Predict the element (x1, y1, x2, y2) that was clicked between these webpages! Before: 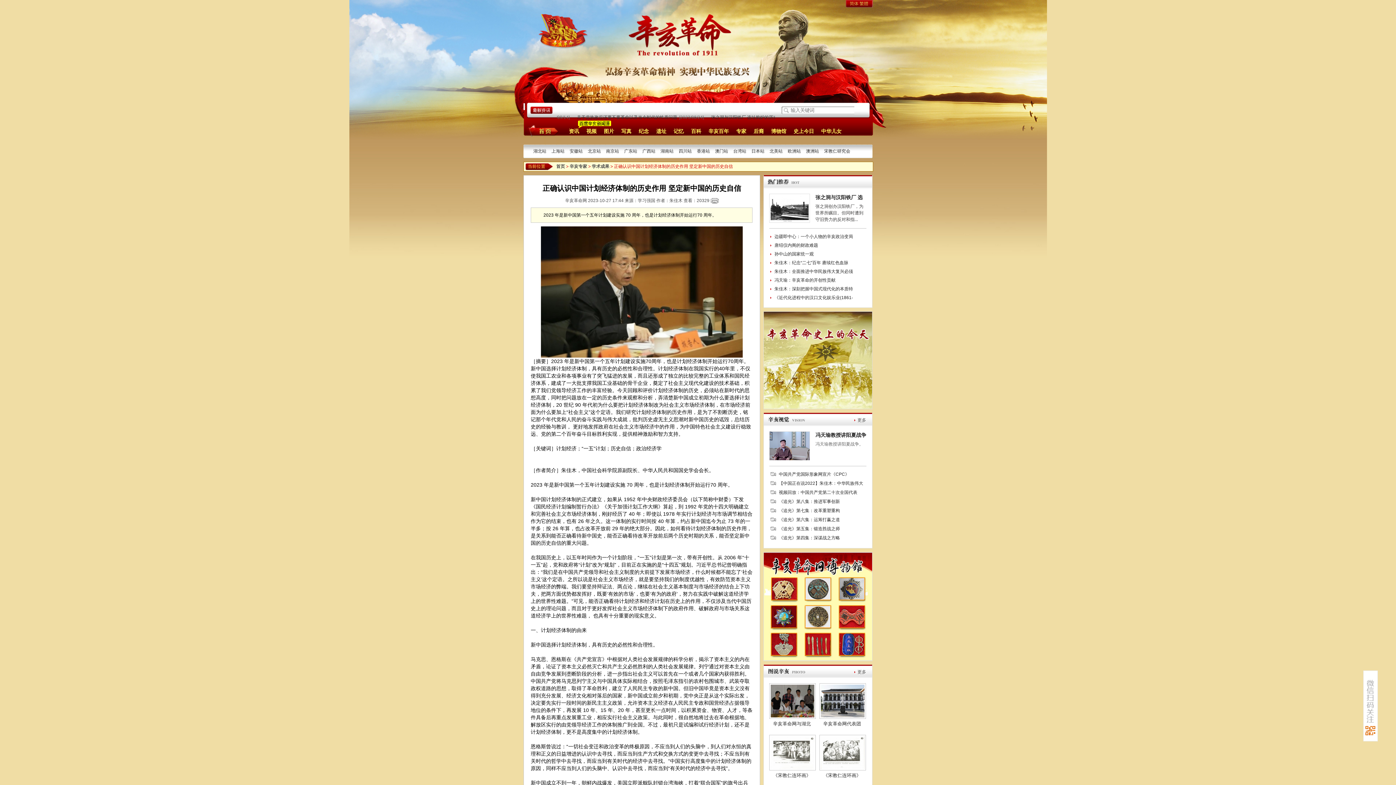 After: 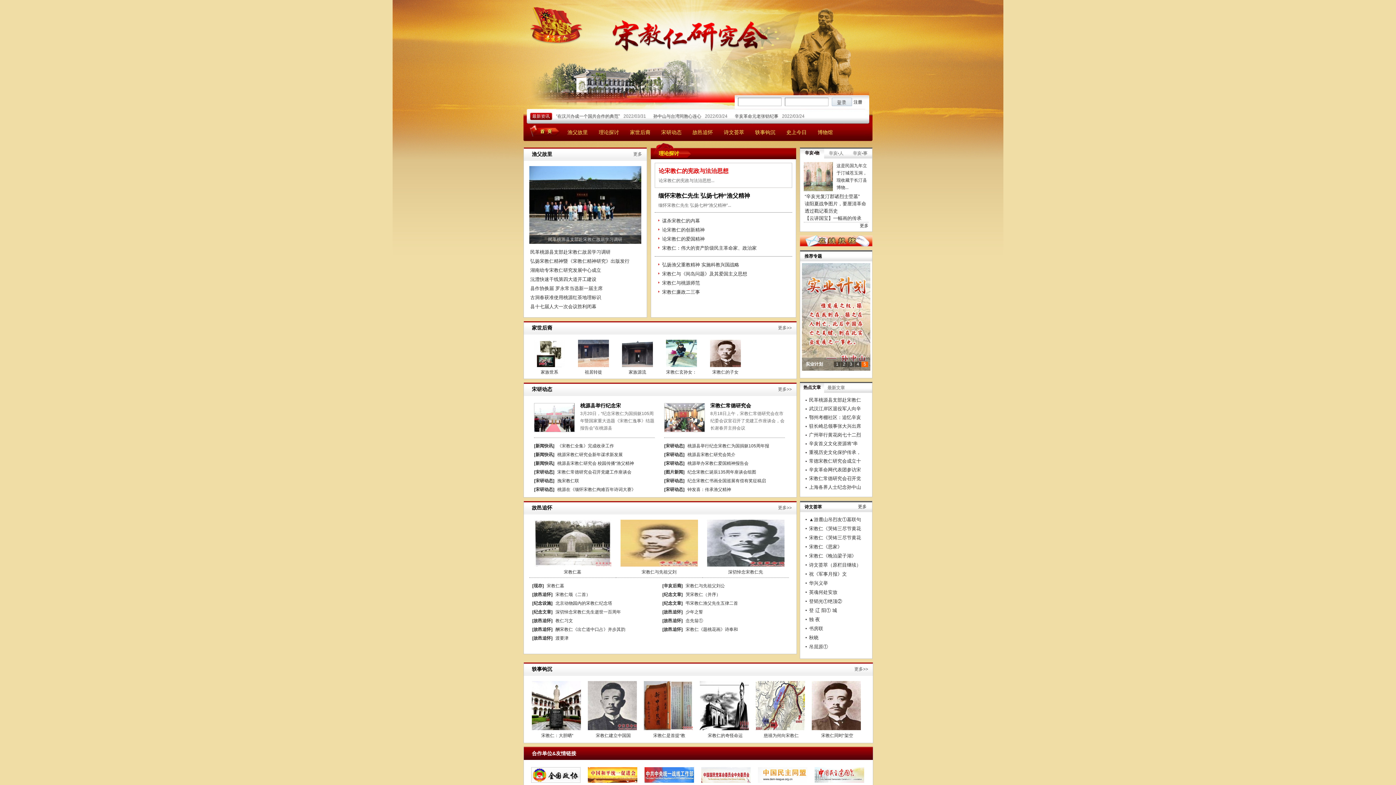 Action: bbox: (824, 148, 850, 153) label: 宋教仁研究会